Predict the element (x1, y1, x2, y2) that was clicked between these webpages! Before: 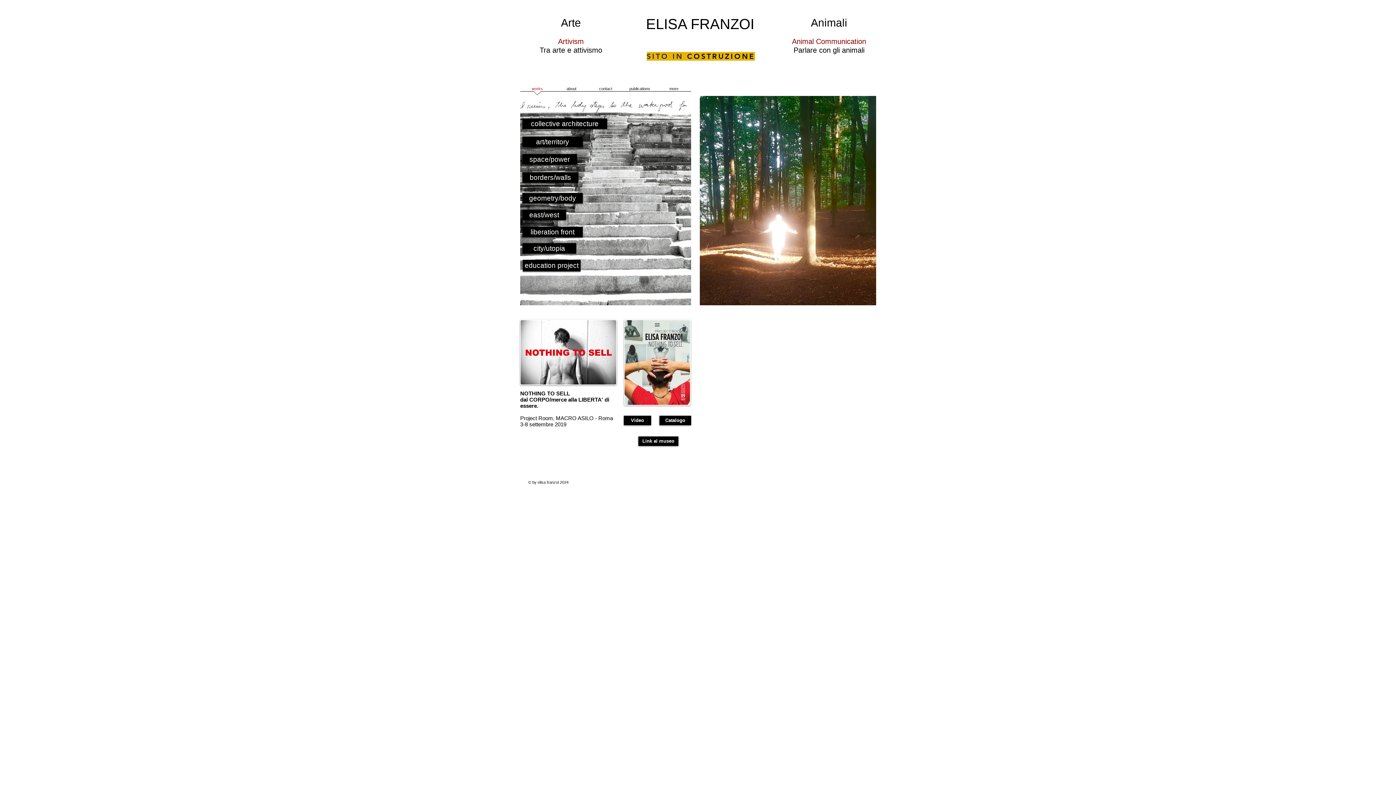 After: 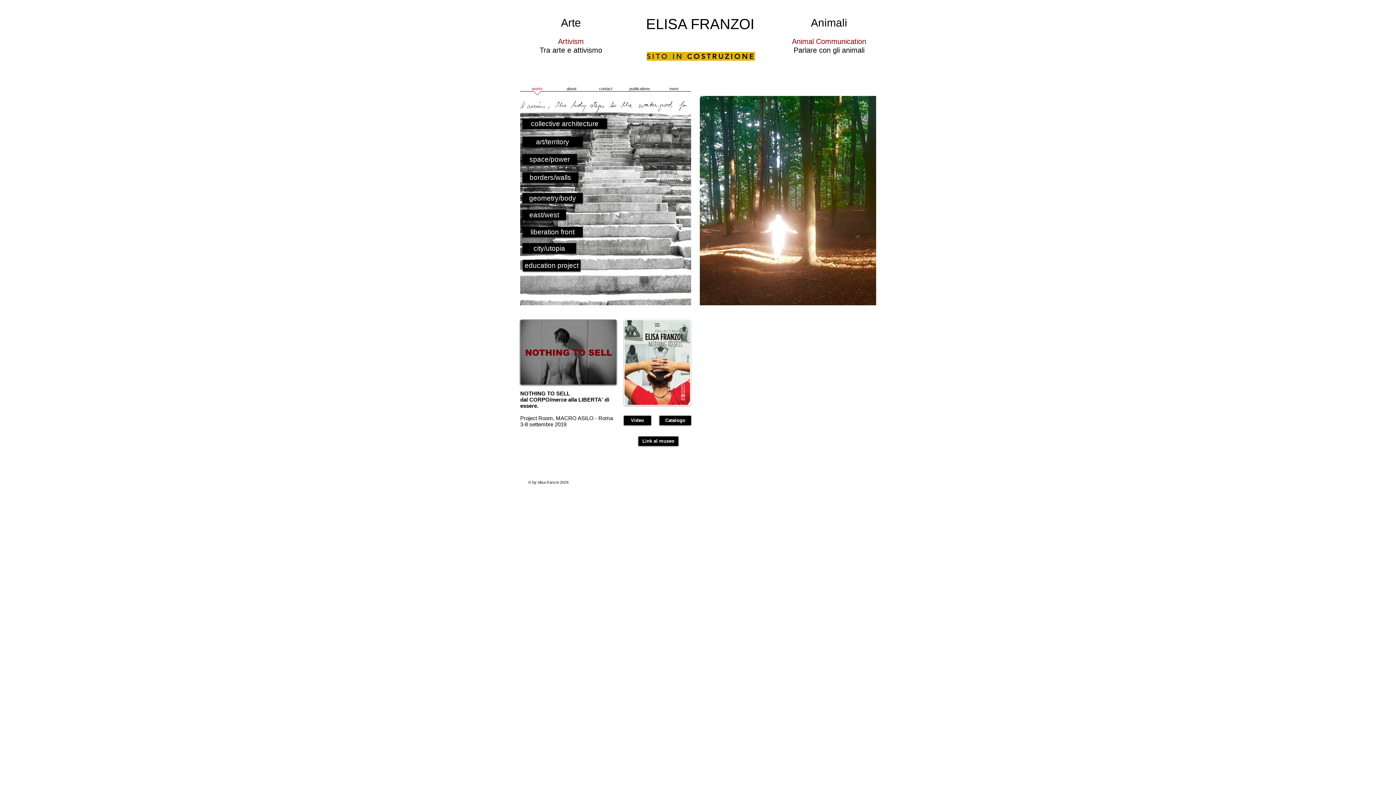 Action: bbox: (520, 319, 617, 385)